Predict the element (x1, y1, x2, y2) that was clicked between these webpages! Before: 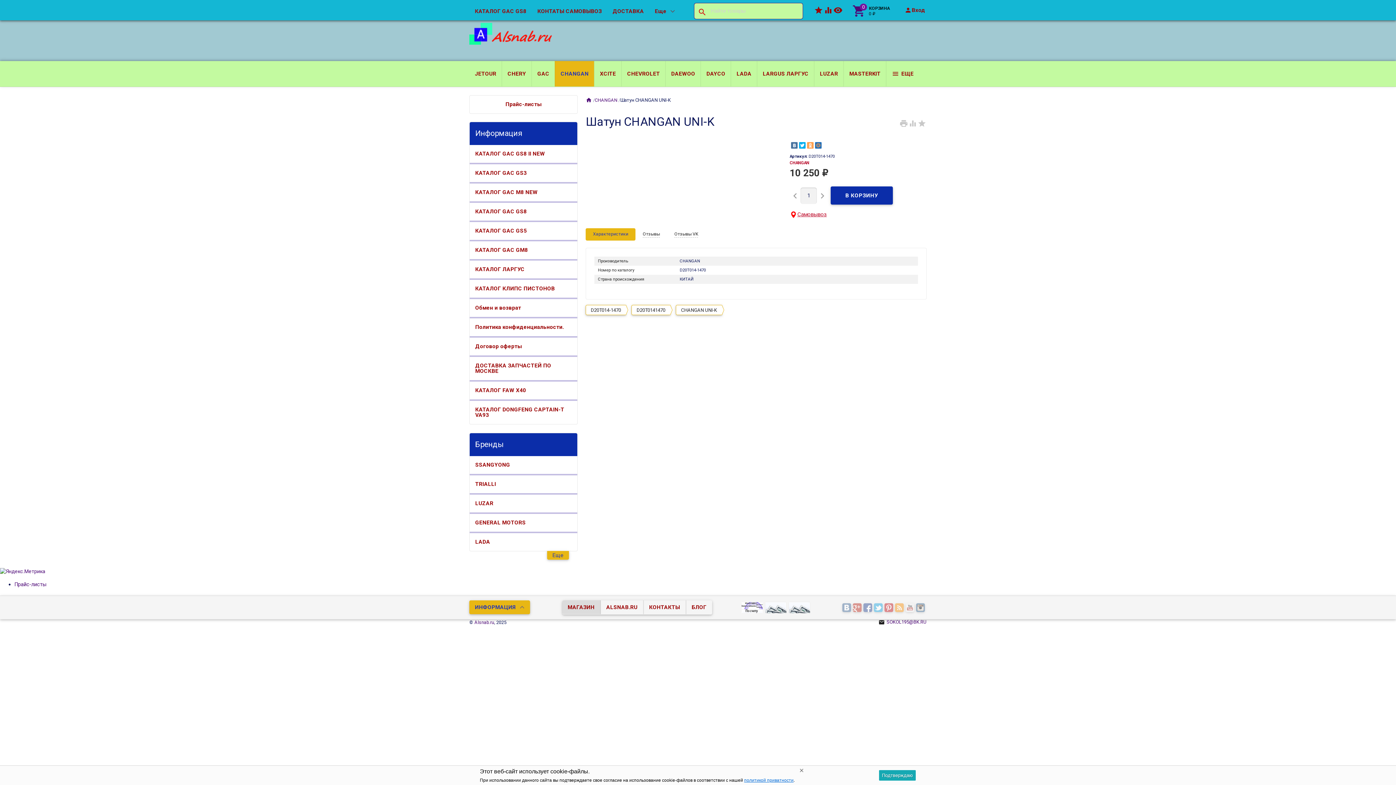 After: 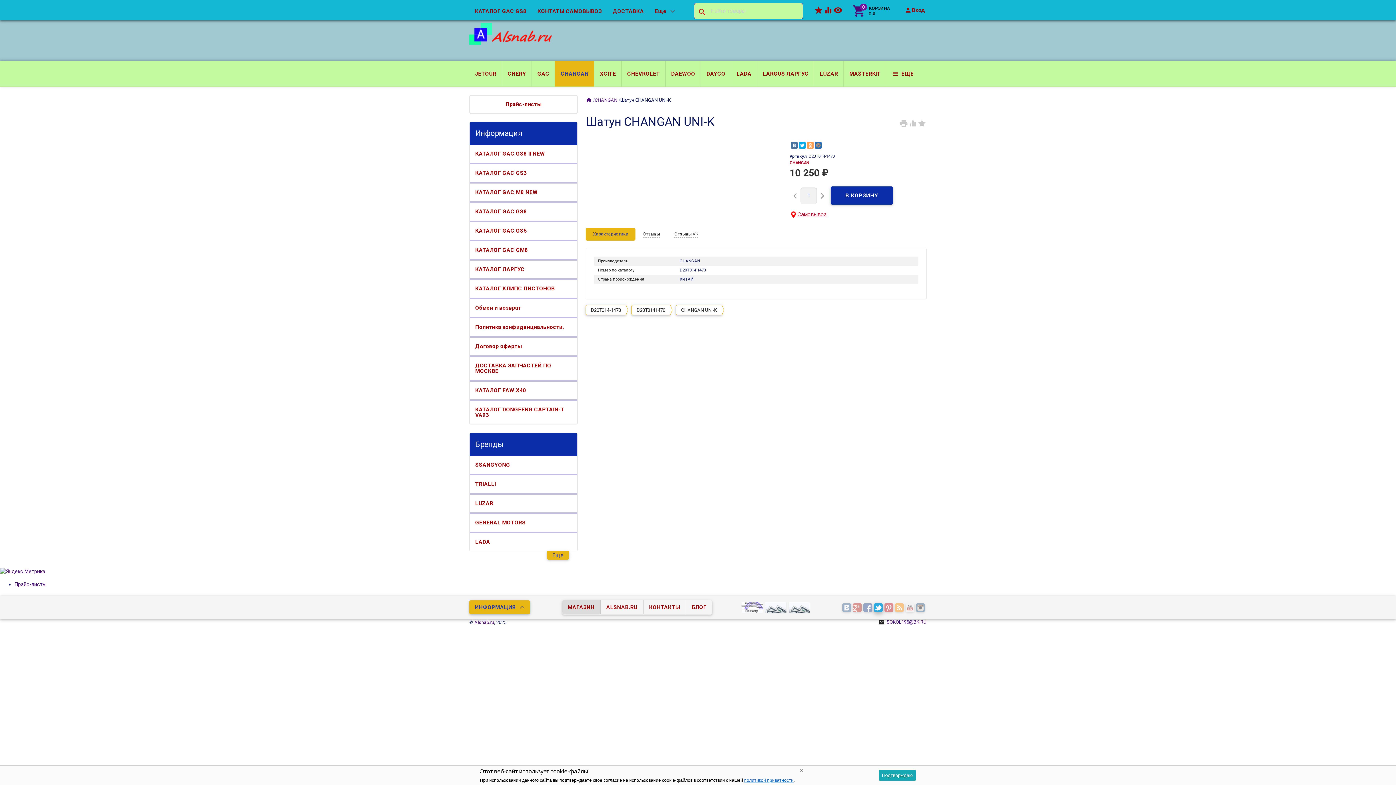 Action: bbox: (874, 605, 884, 611)